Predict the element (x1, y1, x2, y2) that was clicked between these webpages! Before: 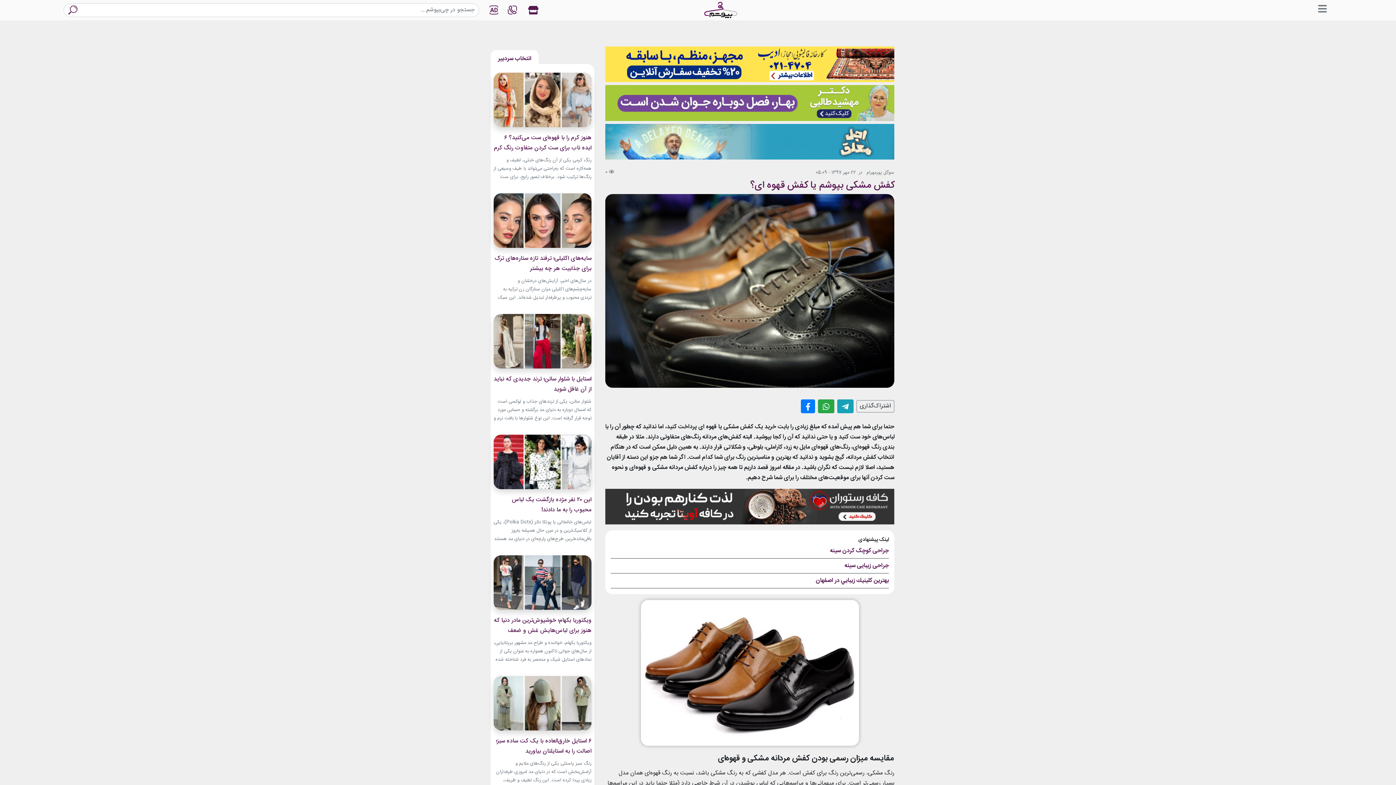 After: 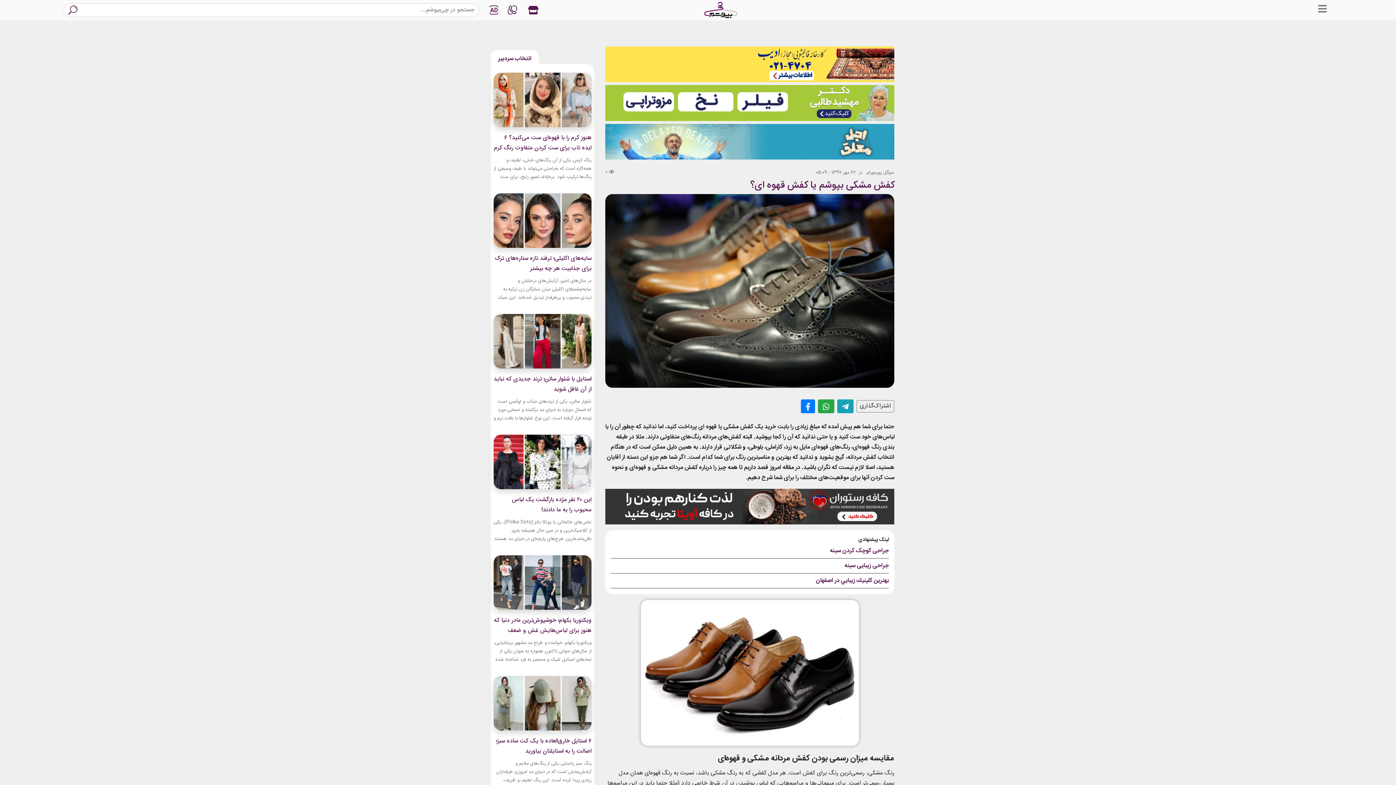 Action: bbox: (605, 502, 894, 511)